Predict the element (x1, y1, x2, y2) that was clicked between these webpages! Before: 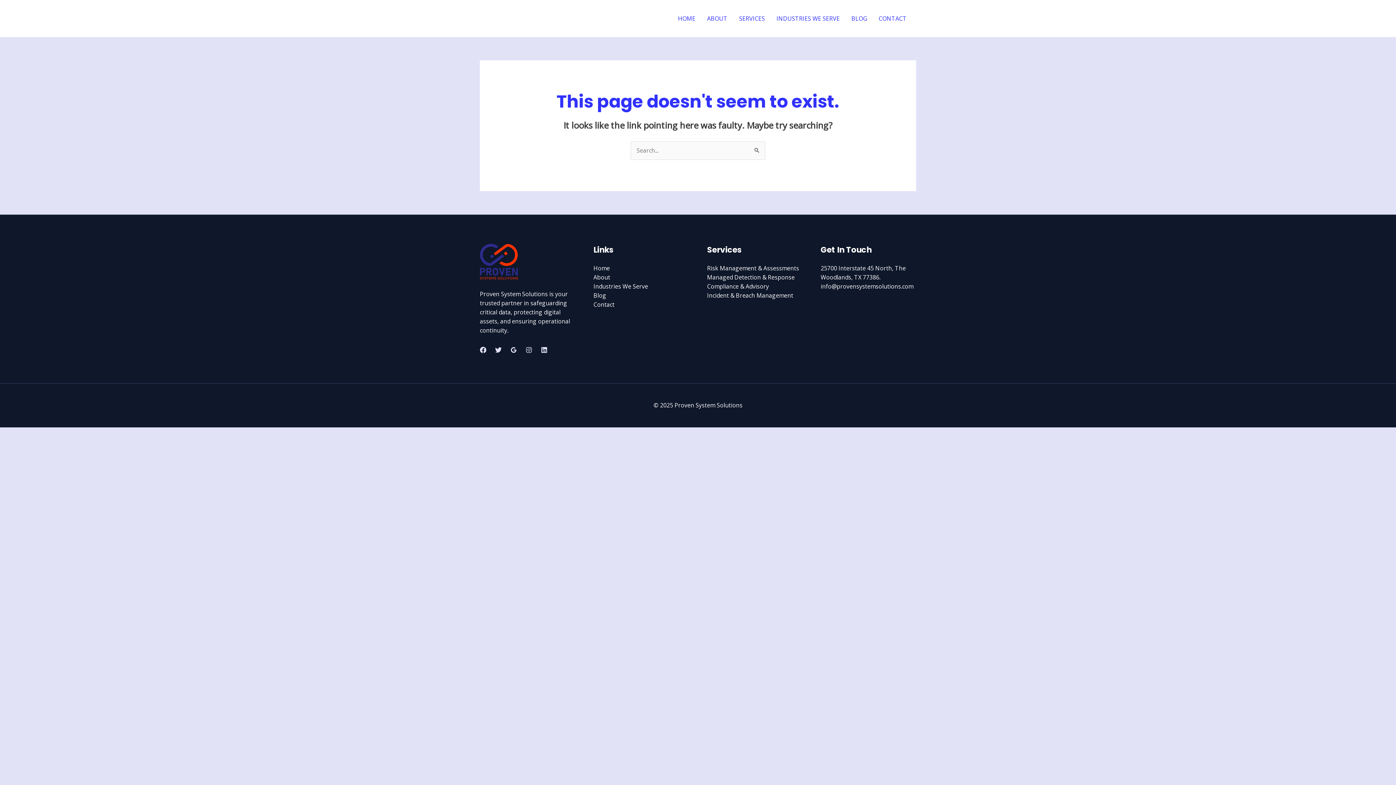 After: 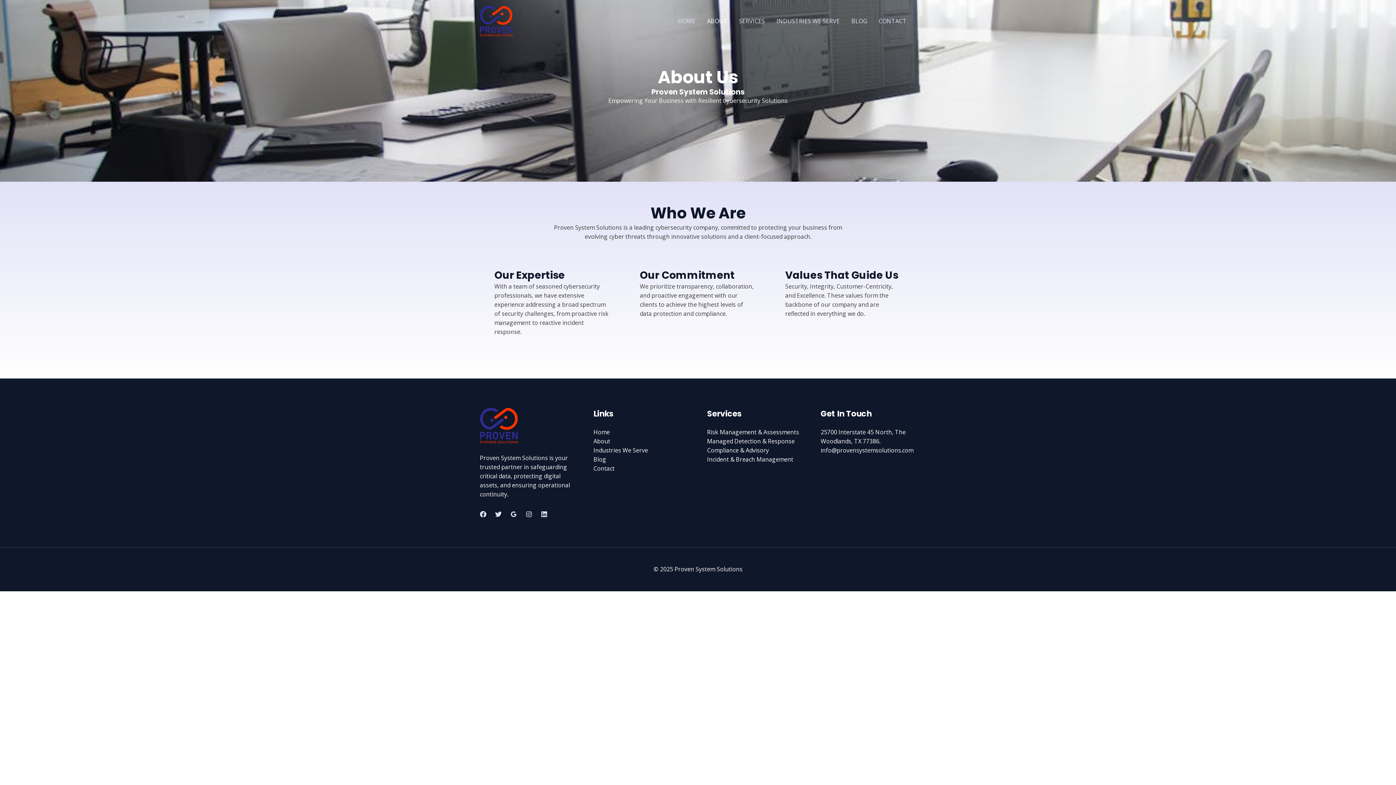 Action: bbox: (701, 5, 733, 31) label: ABOUT